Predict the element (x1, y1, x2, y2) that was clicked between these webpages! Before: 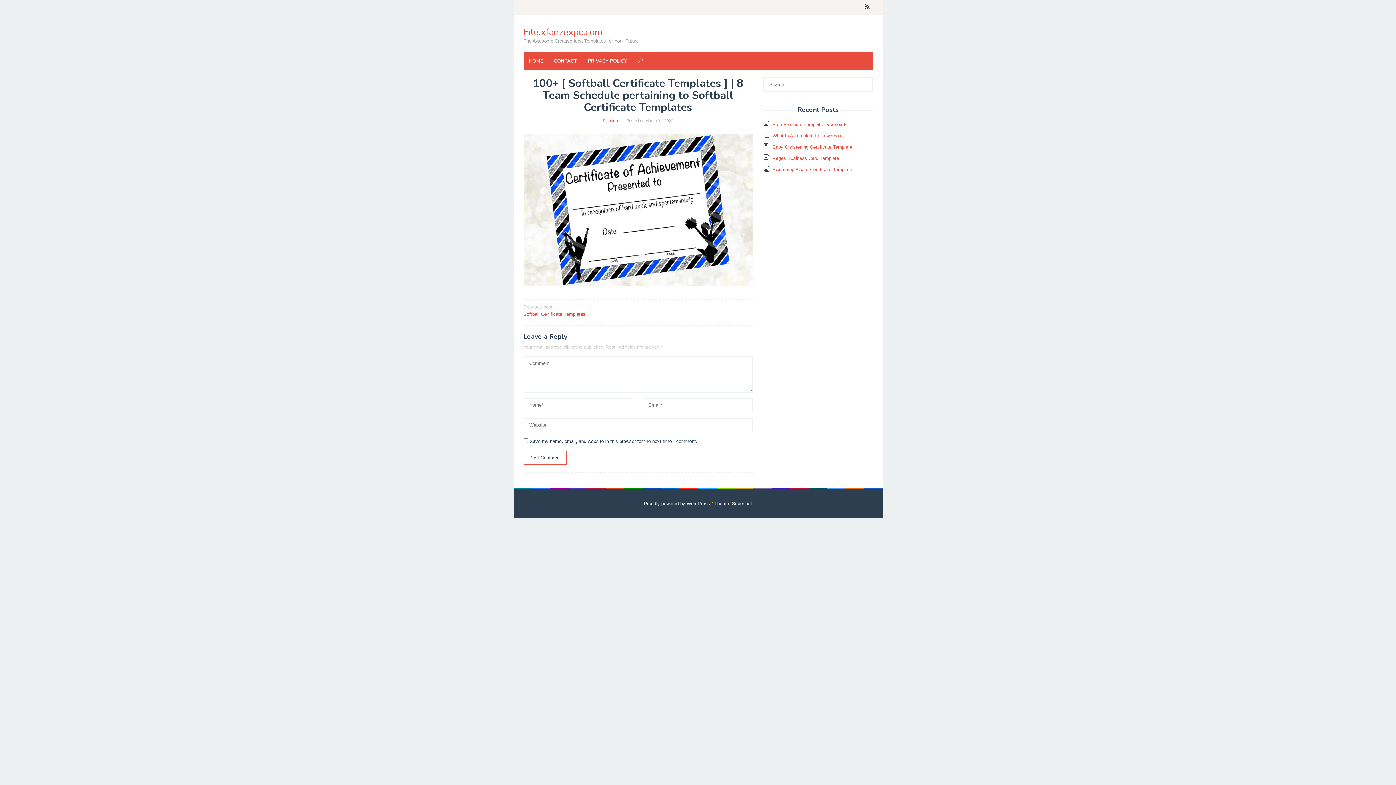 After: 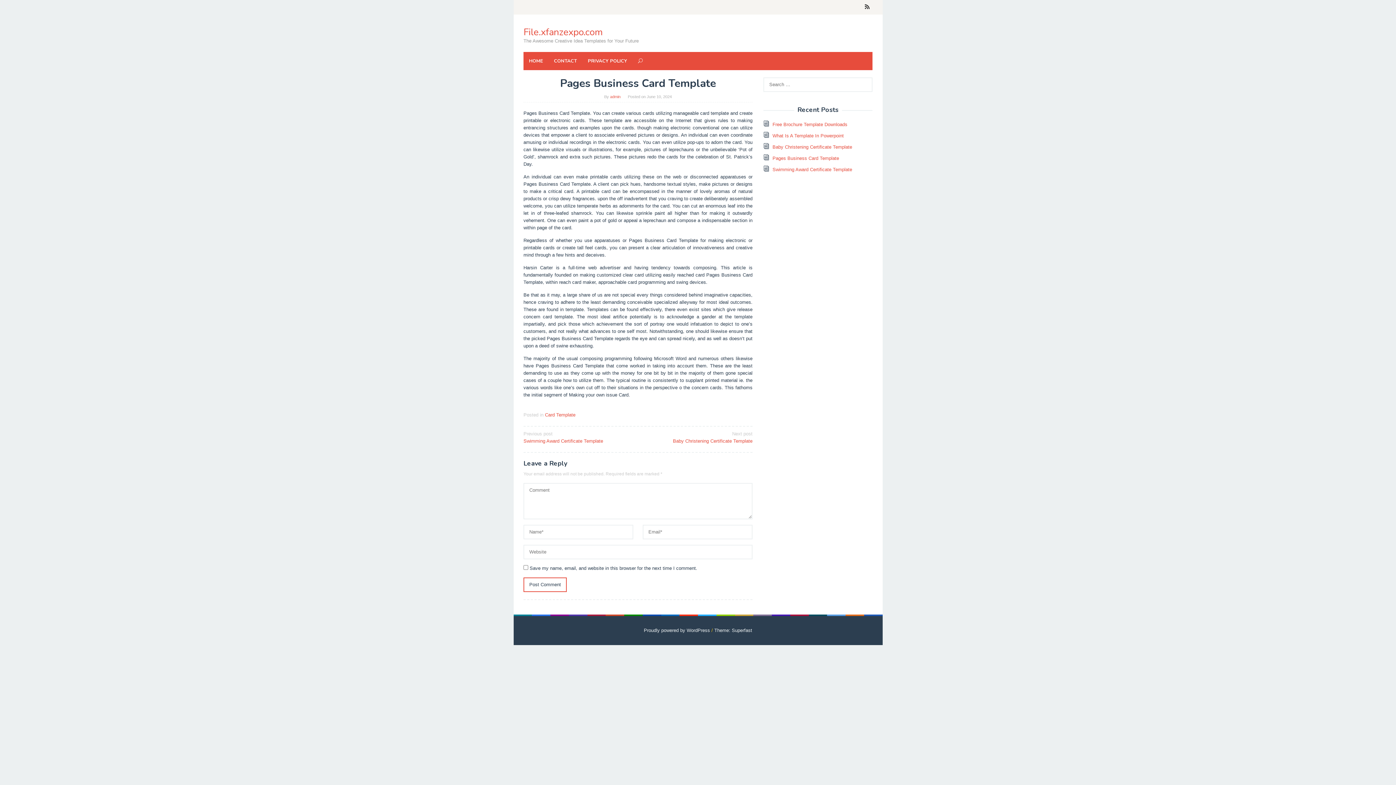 Action: label: Pages Business Card Template bbox: (772, 155, 839, 161)